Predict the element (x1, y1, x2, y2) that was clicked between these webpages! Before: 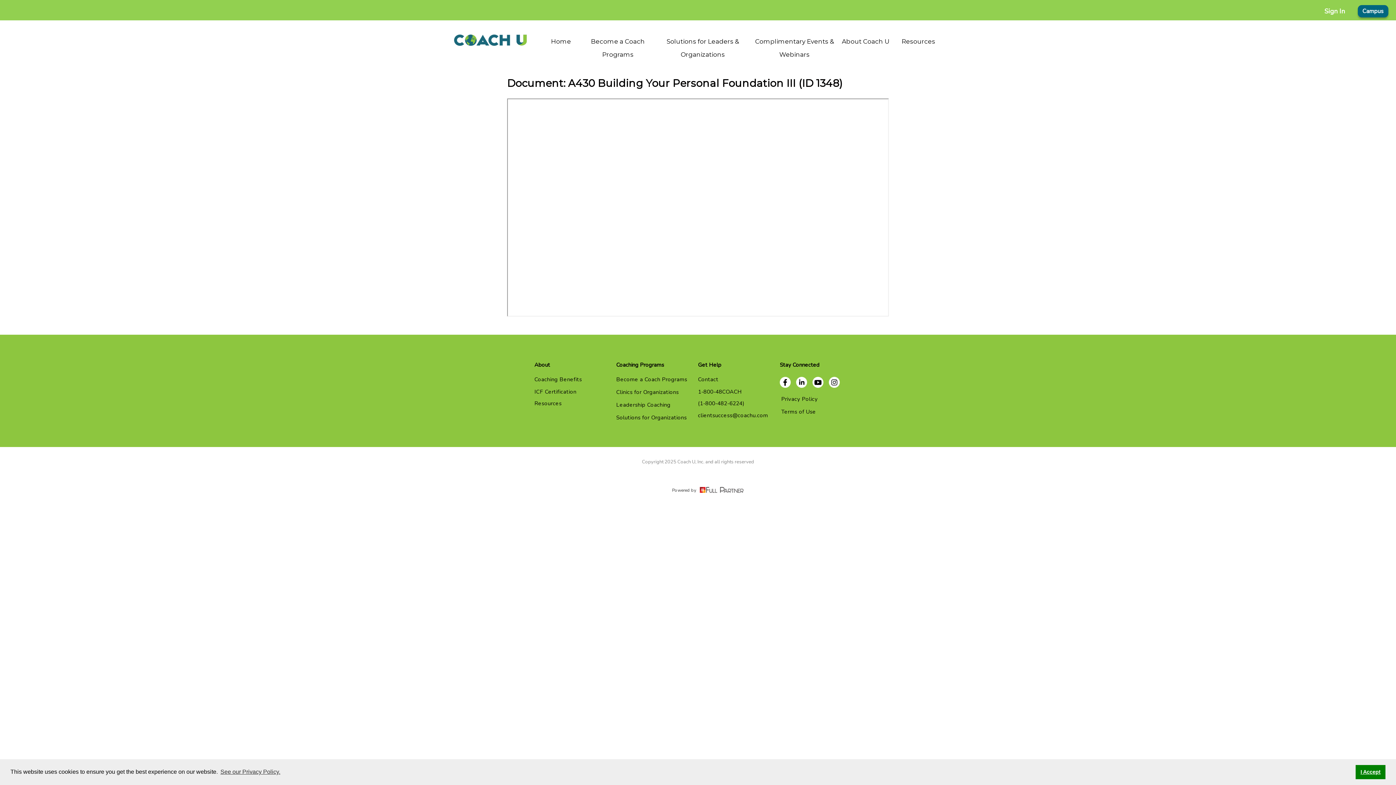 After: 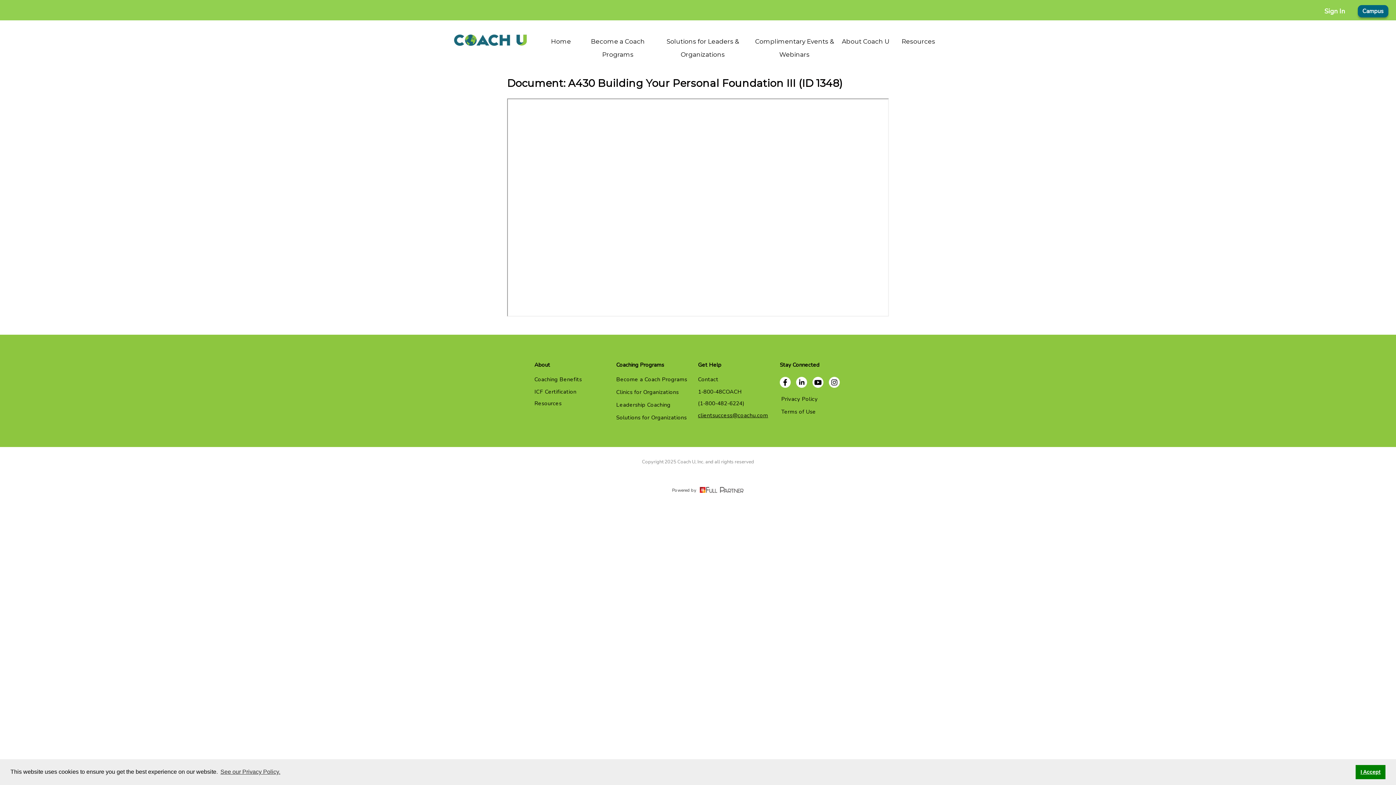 Action: label: clientsuccess@coachu.com bbox: (698, 411, 768, 419)